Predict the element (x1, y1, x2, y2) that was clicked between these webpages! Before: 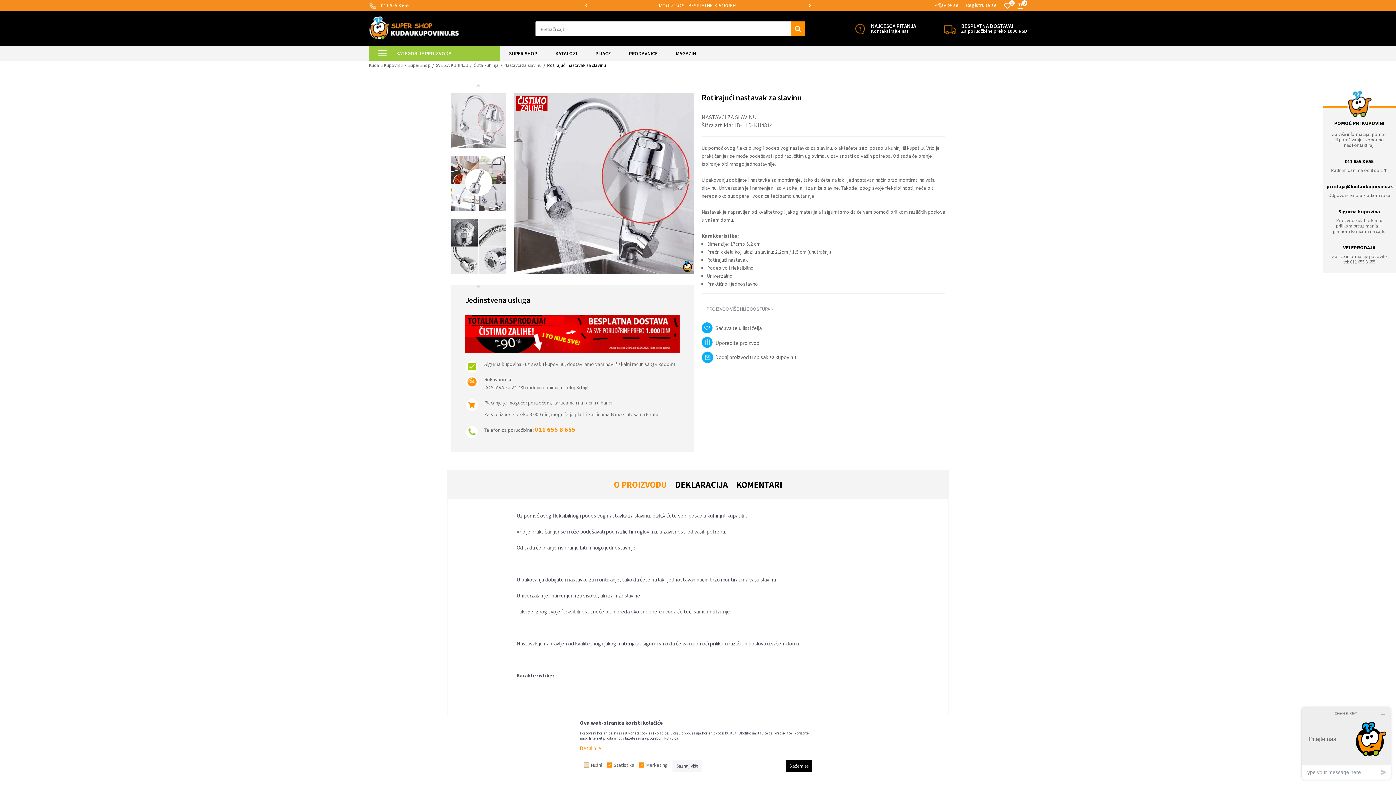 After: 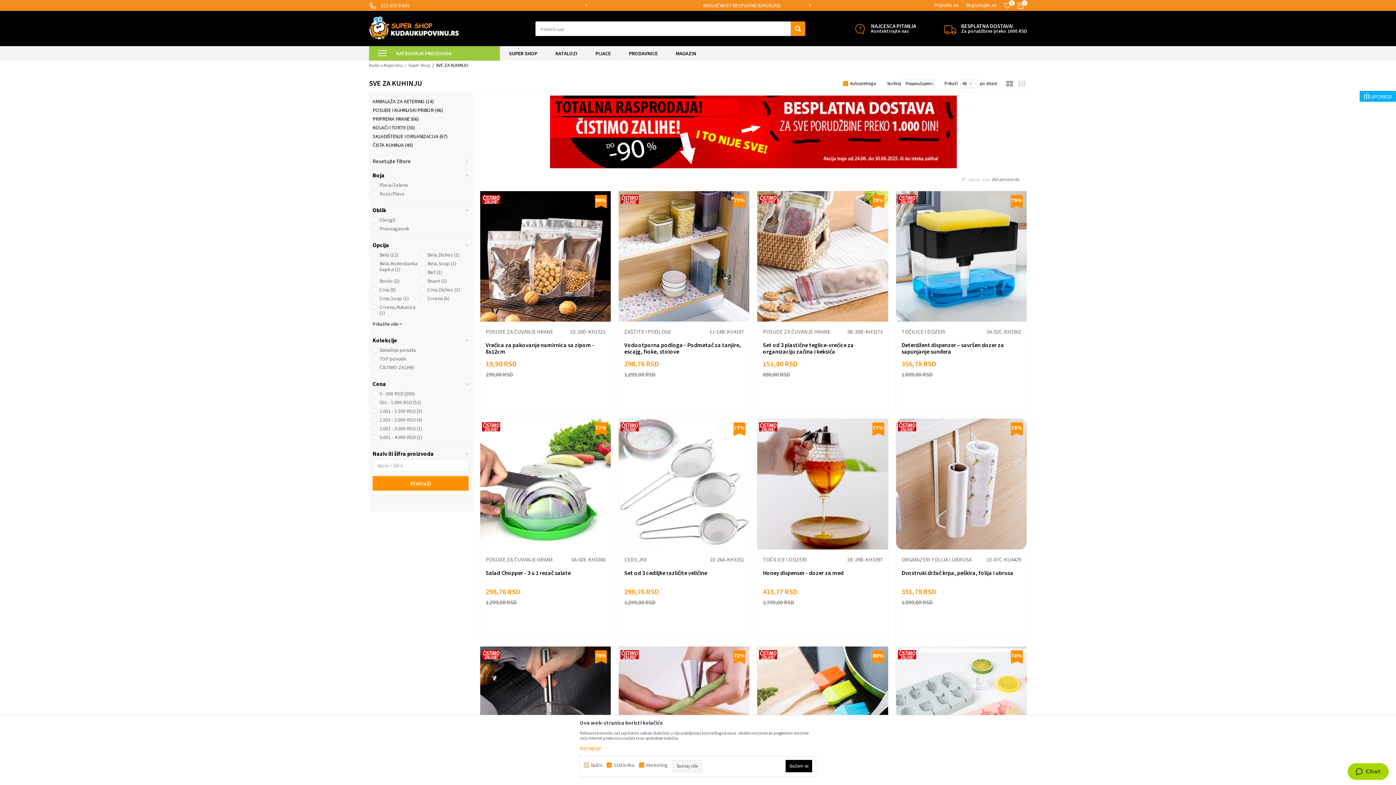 Action: label: SVE ZA KUHINJU bbox: (436, 62, 468, 68)